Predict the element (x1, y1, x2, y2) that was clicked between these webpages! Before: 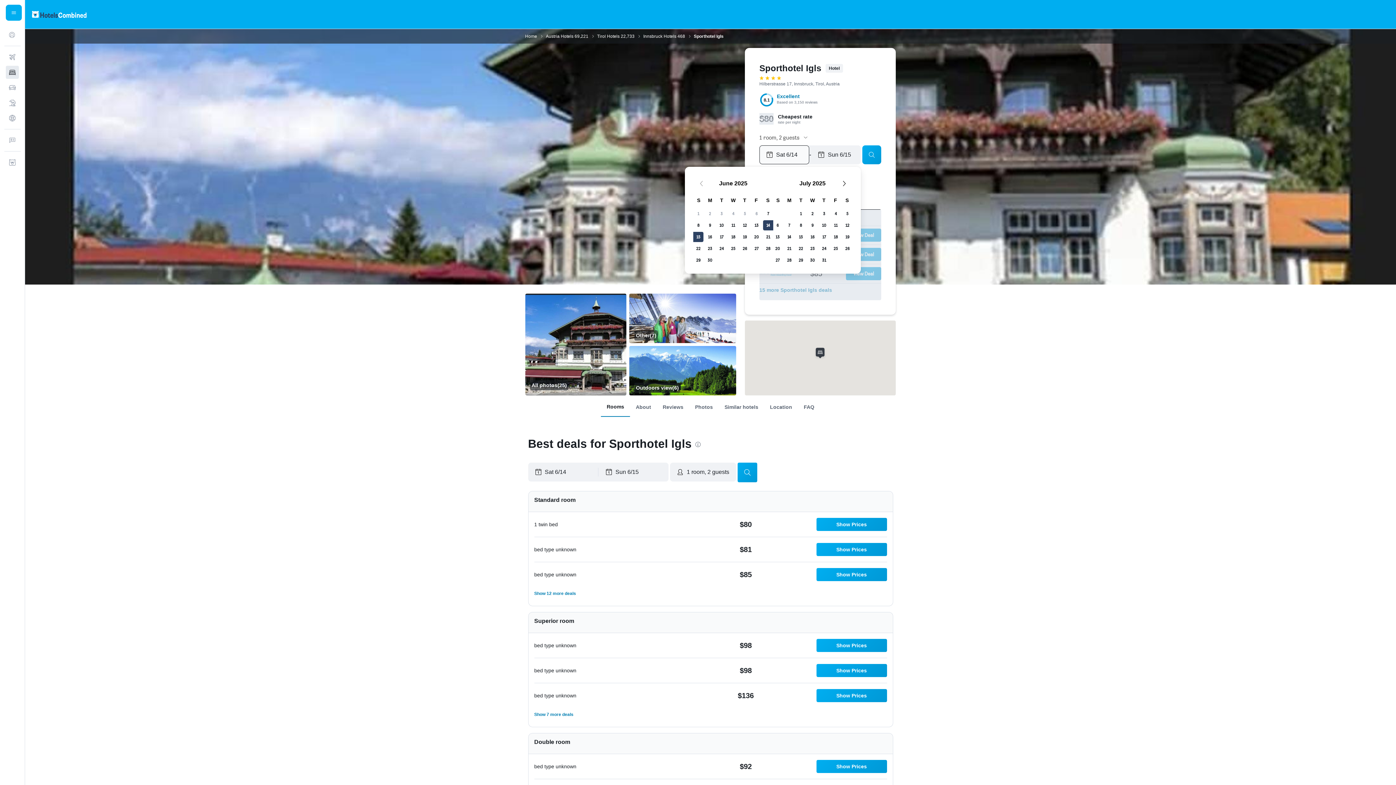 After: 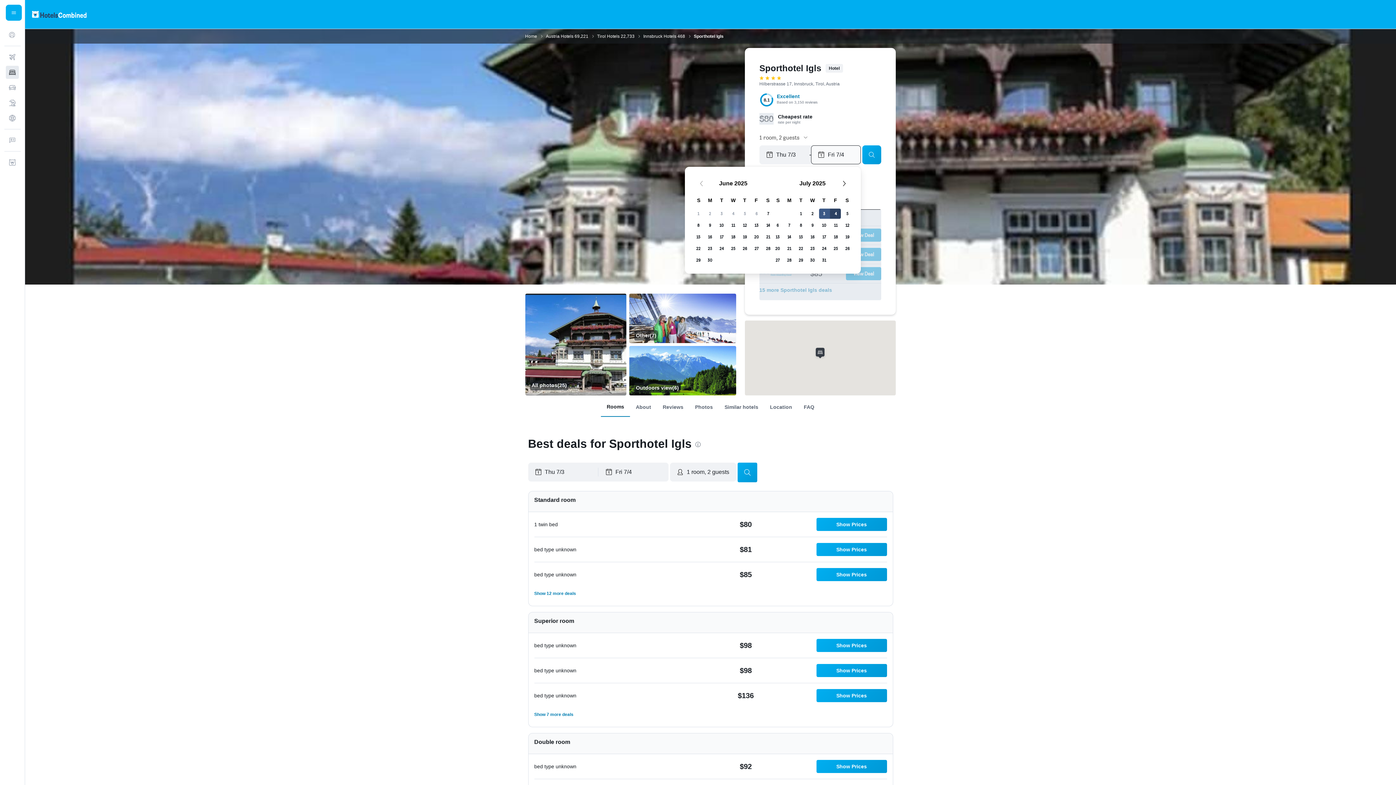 Action: label: July 3, 2025 bbox: (818, 208, 830, 219)